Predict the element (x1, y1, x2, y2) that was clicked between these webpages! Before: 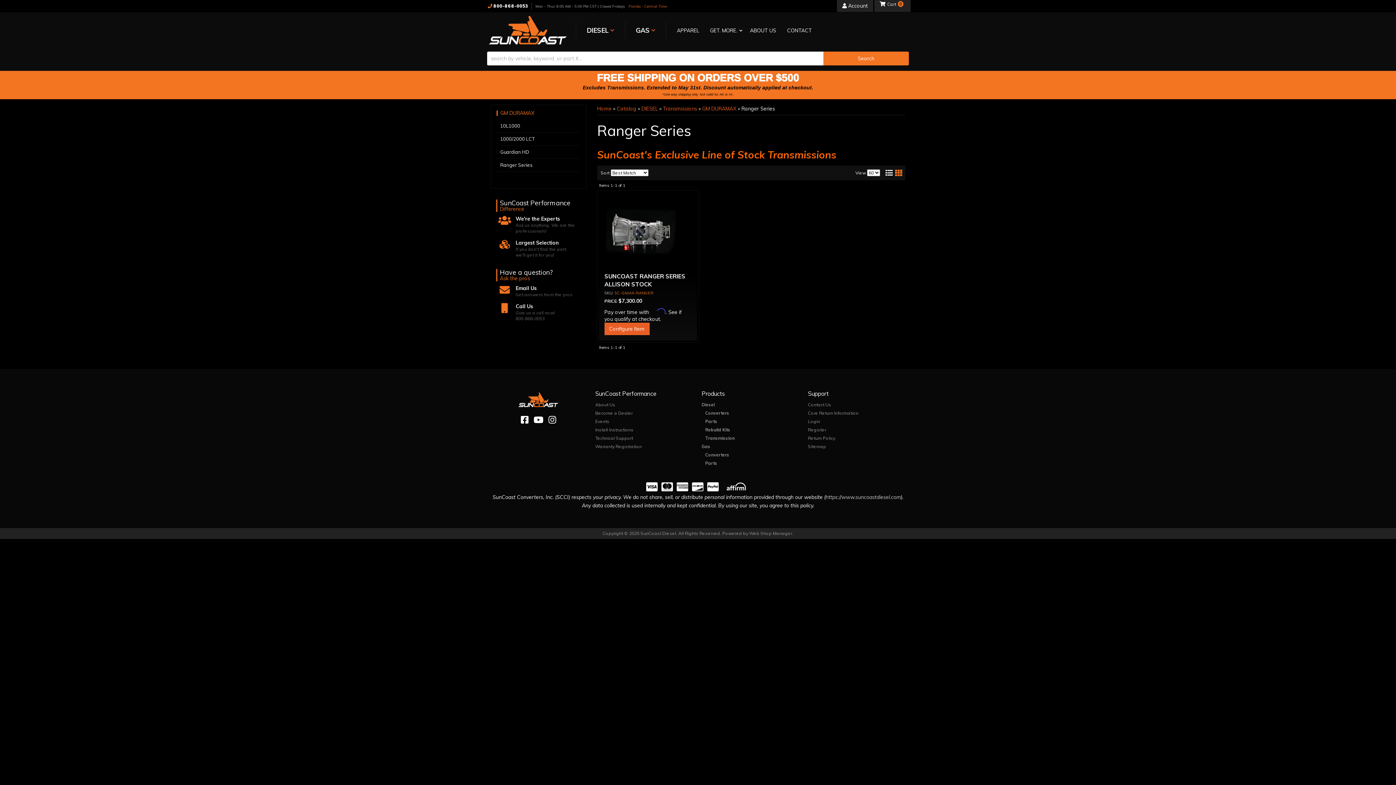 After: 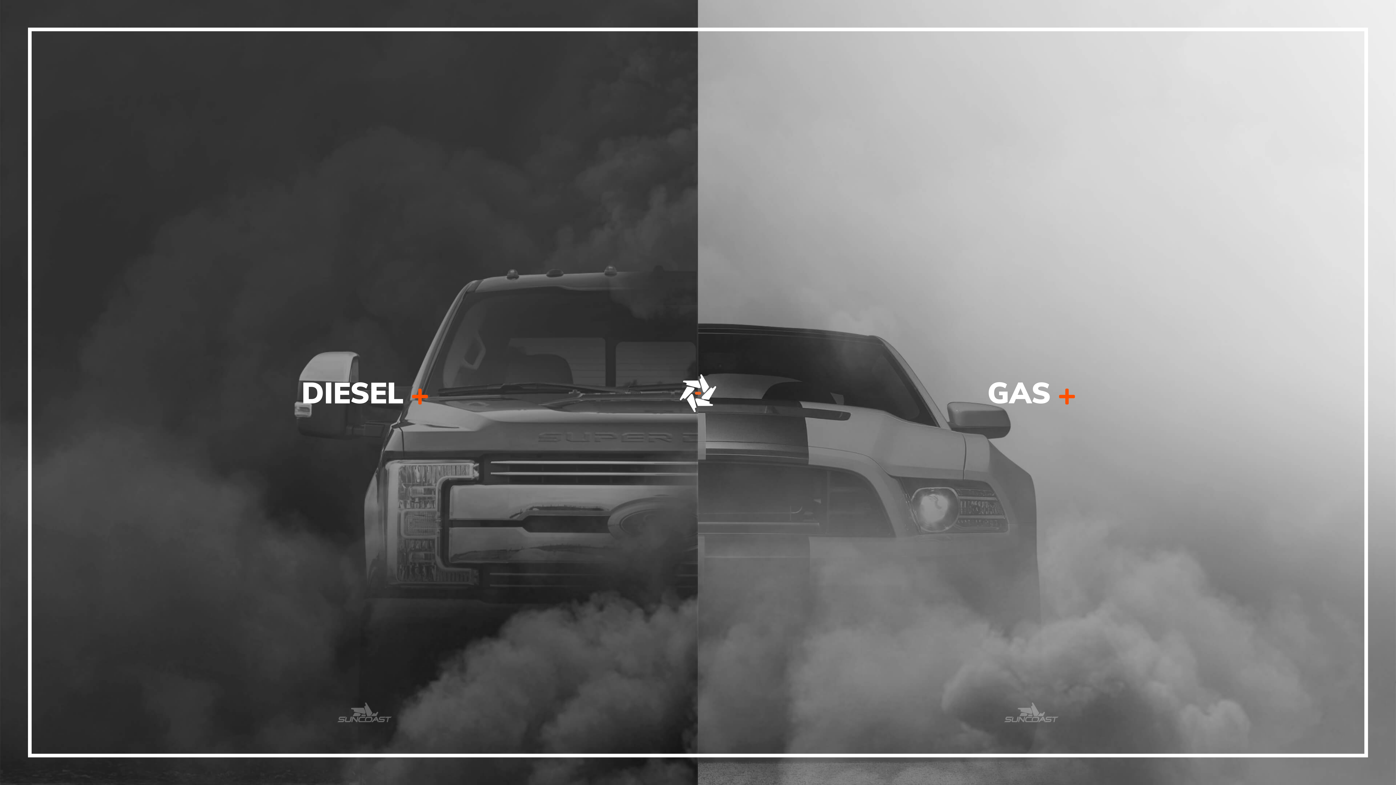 Action: label: Home bbox: (597, 105, 611, 112)